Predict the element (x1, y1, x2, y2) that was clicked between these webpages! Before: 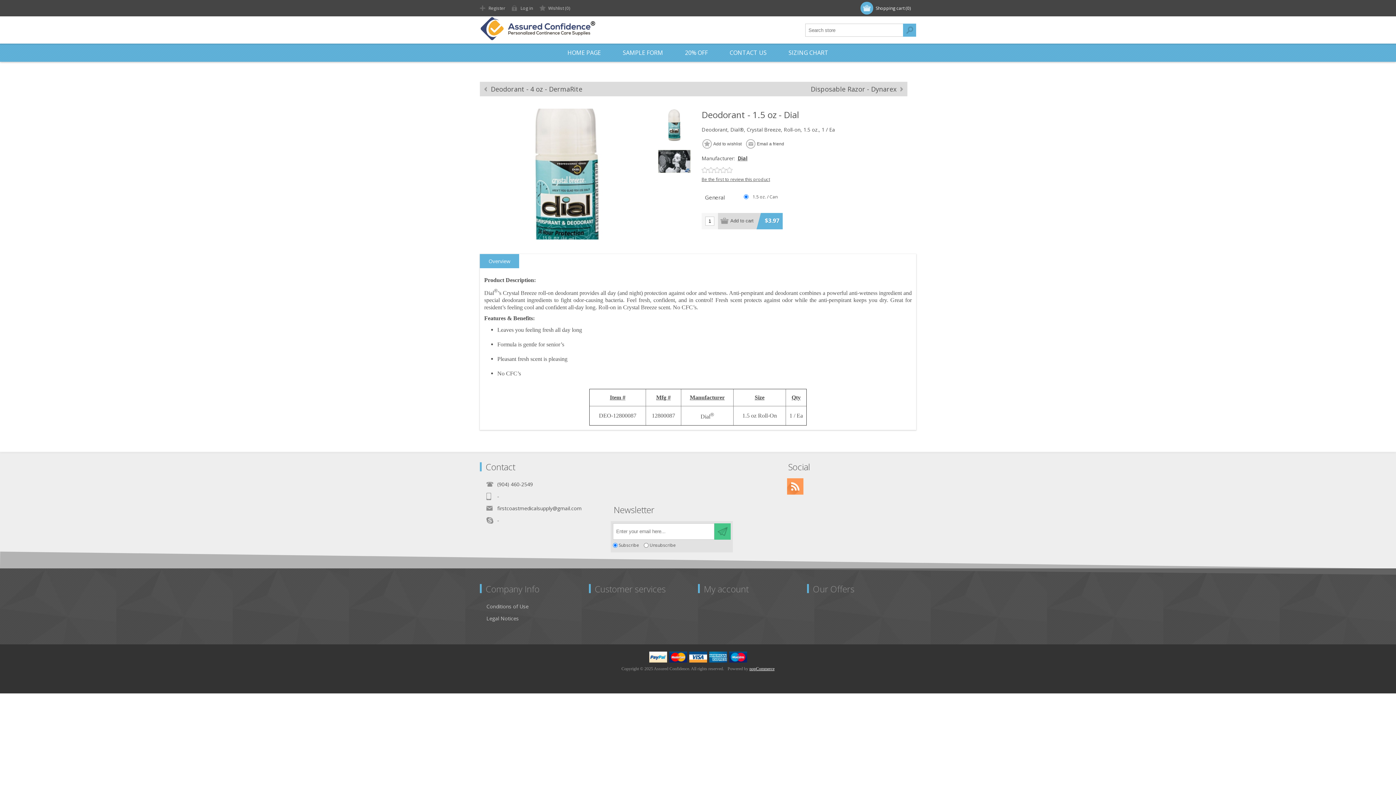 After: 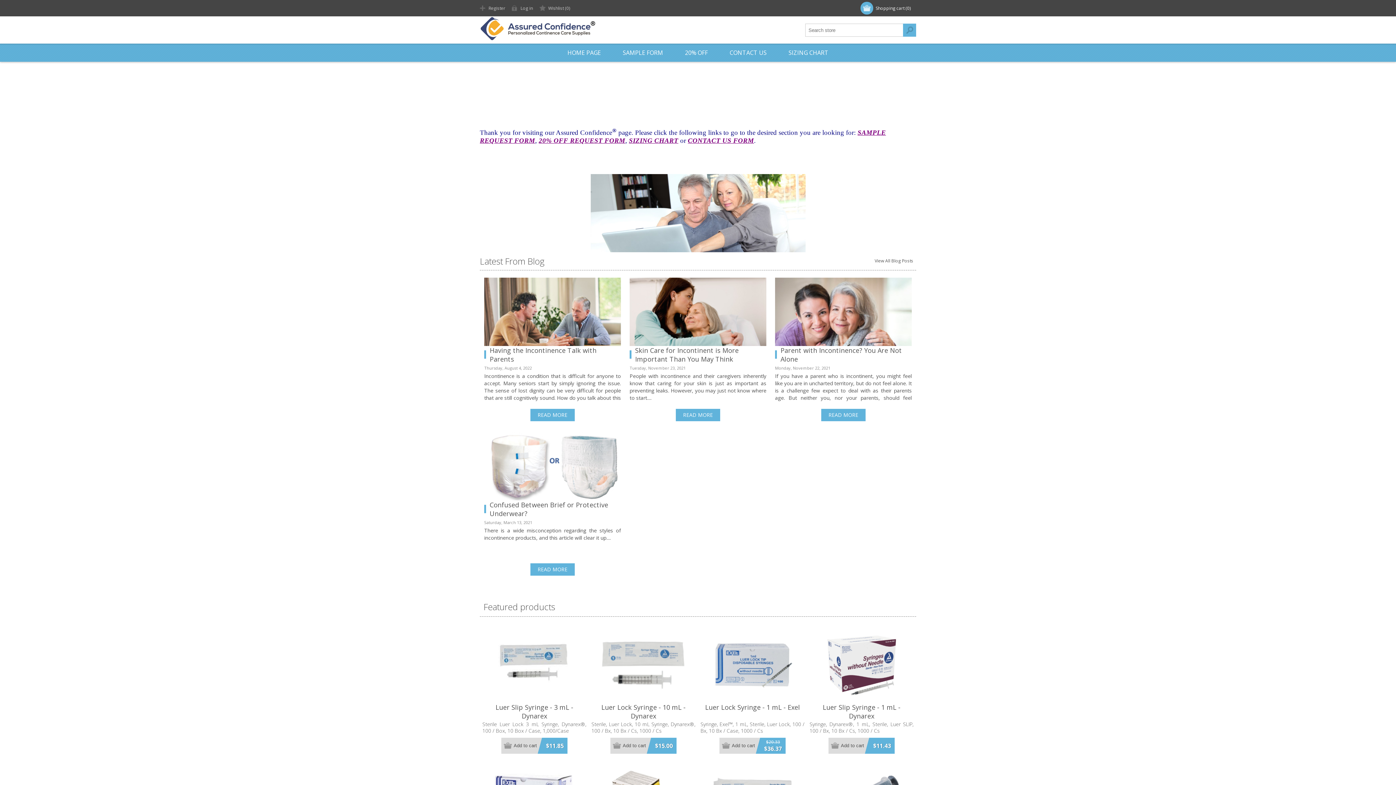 Action: bbox: (556, 43, 612, 61) label: HOME PAGE